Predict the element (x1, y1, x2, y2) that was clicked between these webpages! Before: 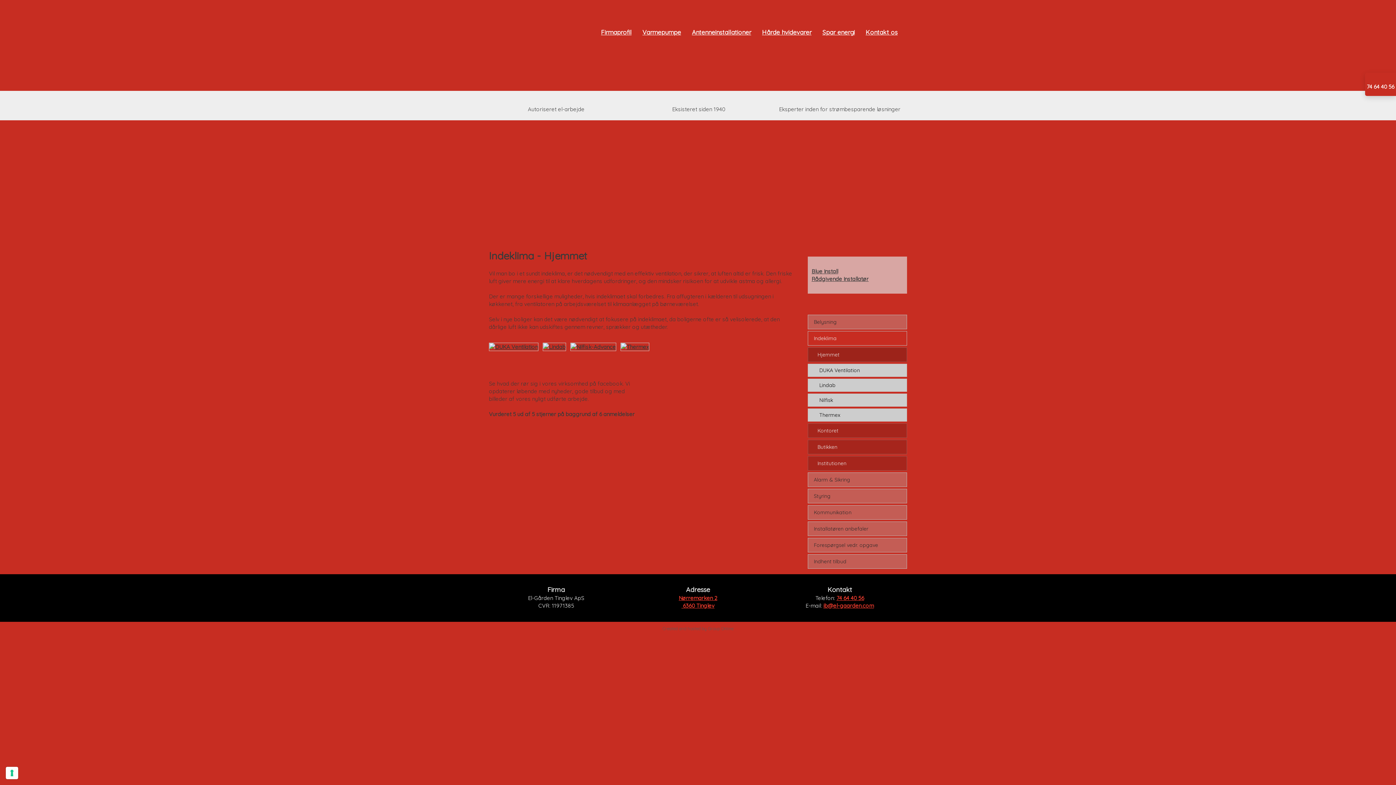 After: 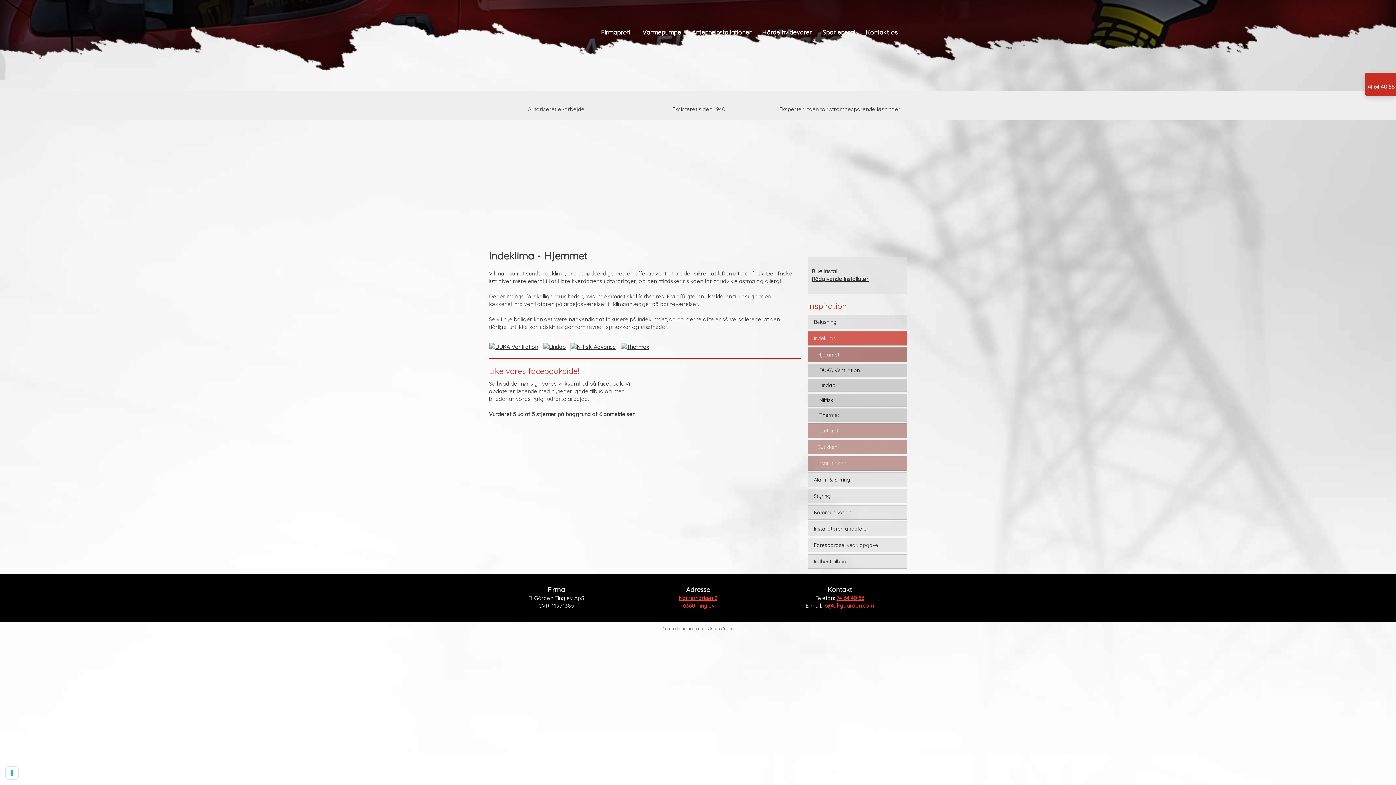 Action: bbox: (489, 120, 907, 238)